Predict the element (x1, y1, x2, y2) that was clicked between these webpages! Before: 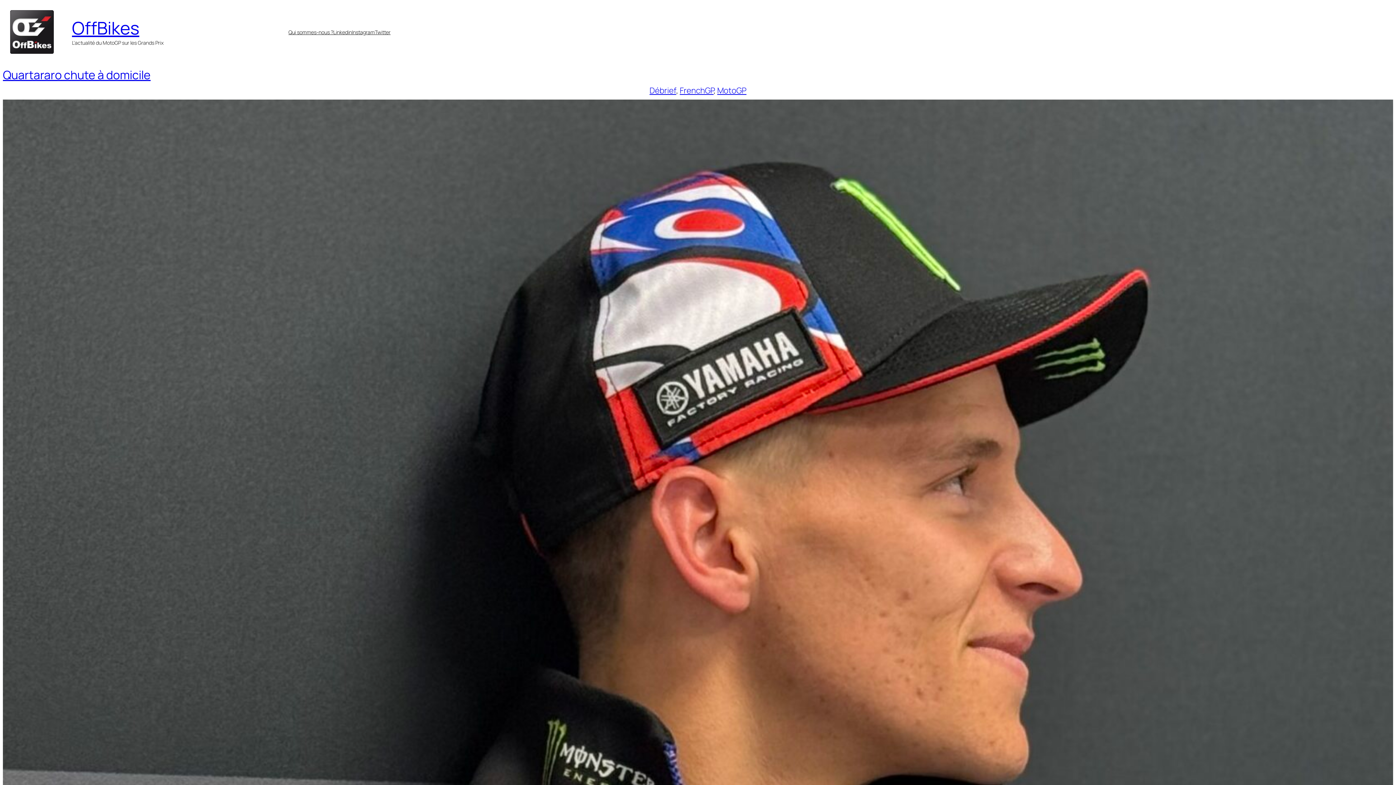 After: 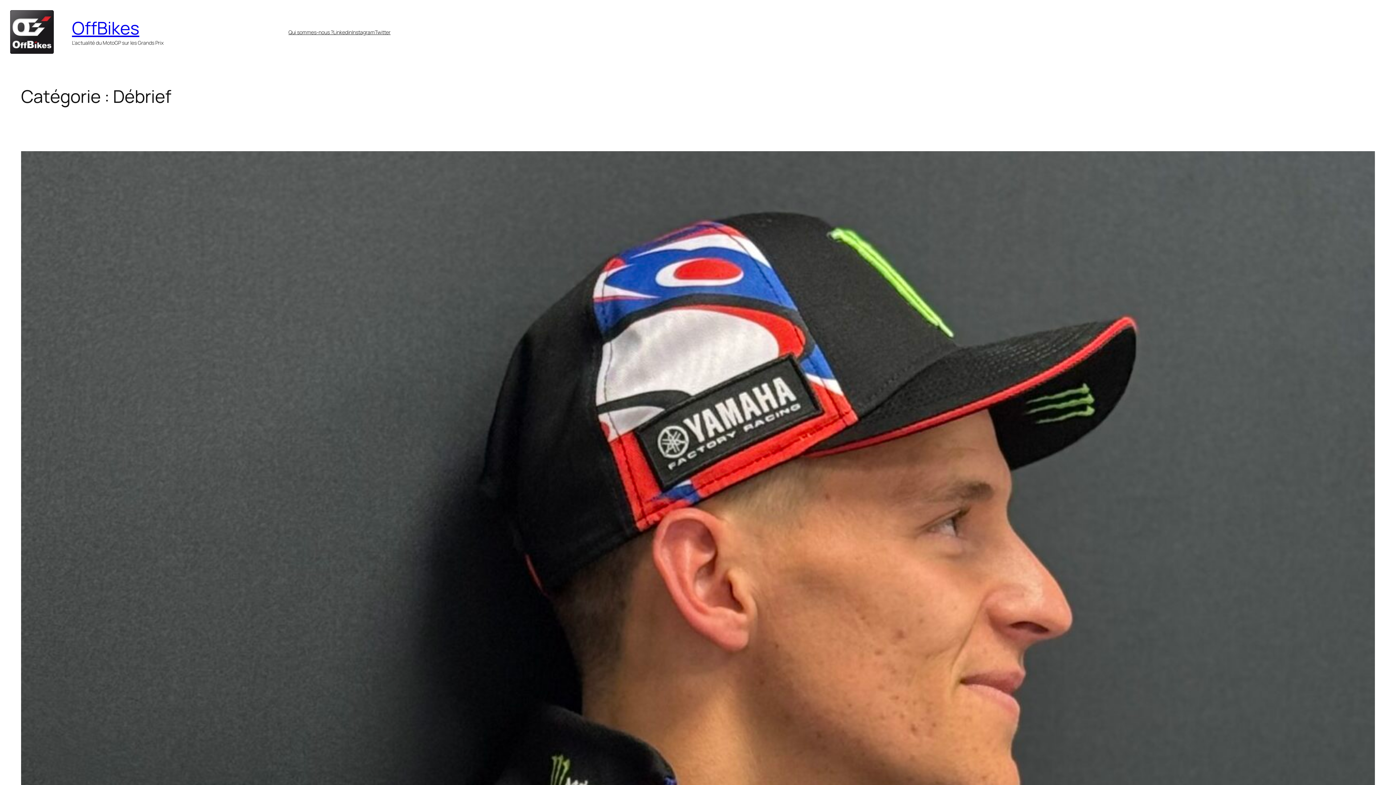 Action: label: Débrief bbox: (649, 85, 676, 96)